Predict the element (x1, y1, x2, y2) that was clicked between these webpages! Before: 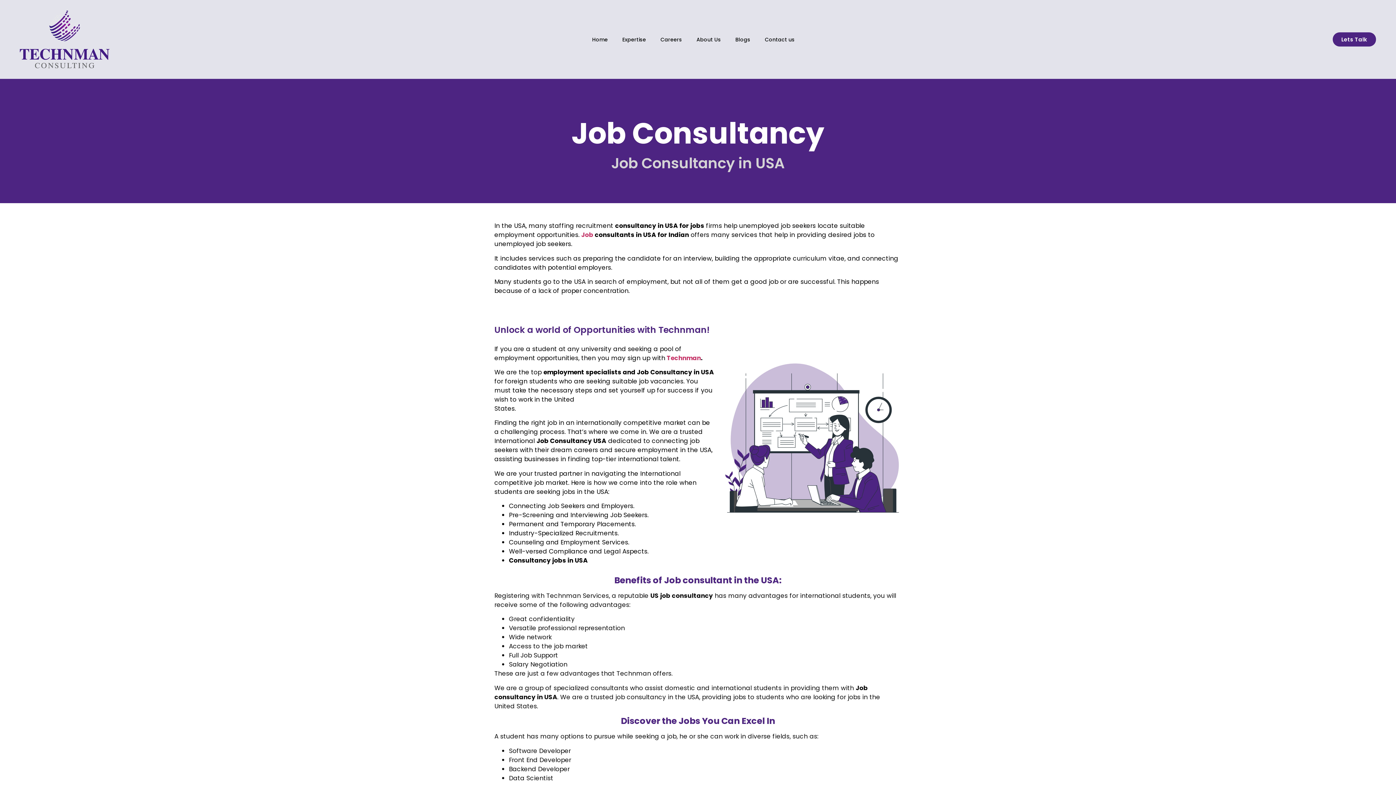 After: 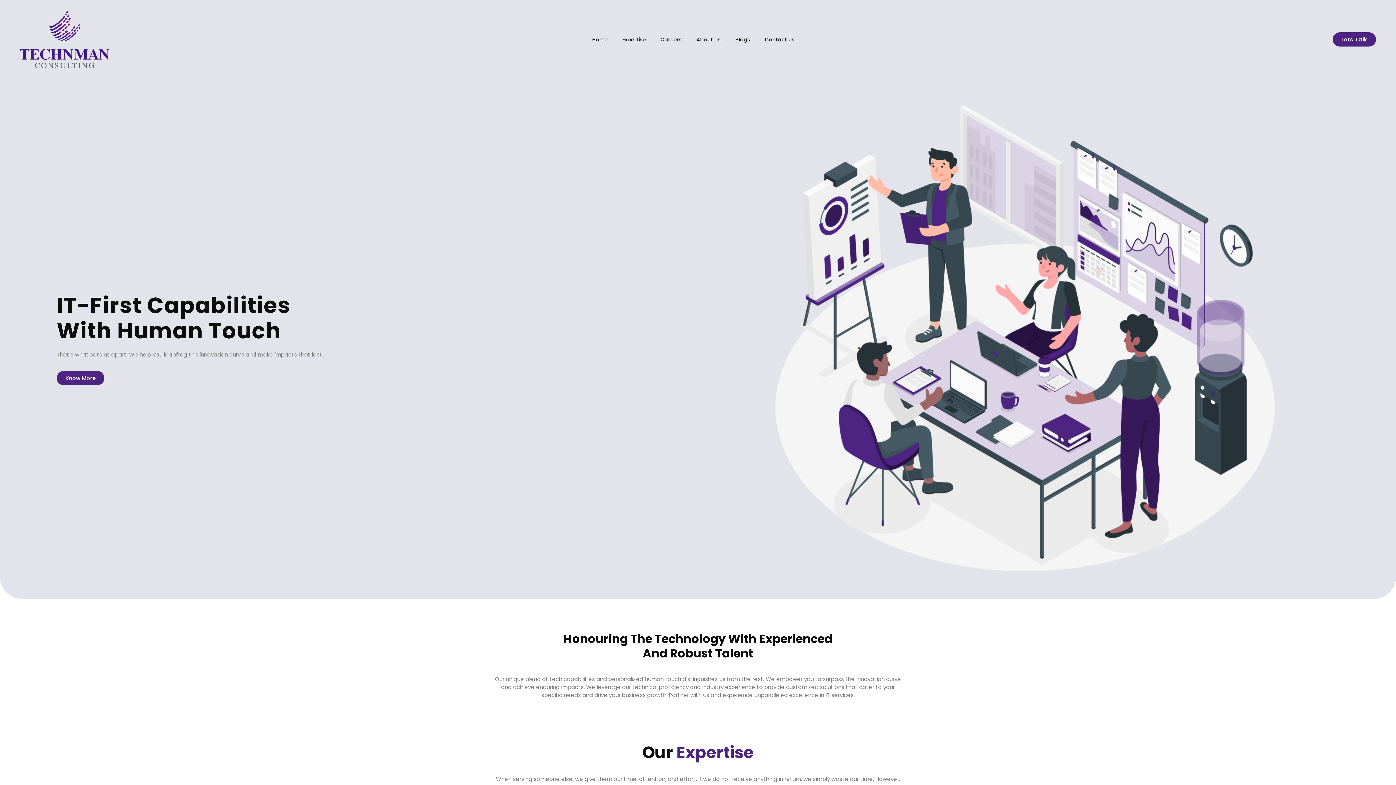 Action: label: Home bbox: (585, 31, 615, 47)